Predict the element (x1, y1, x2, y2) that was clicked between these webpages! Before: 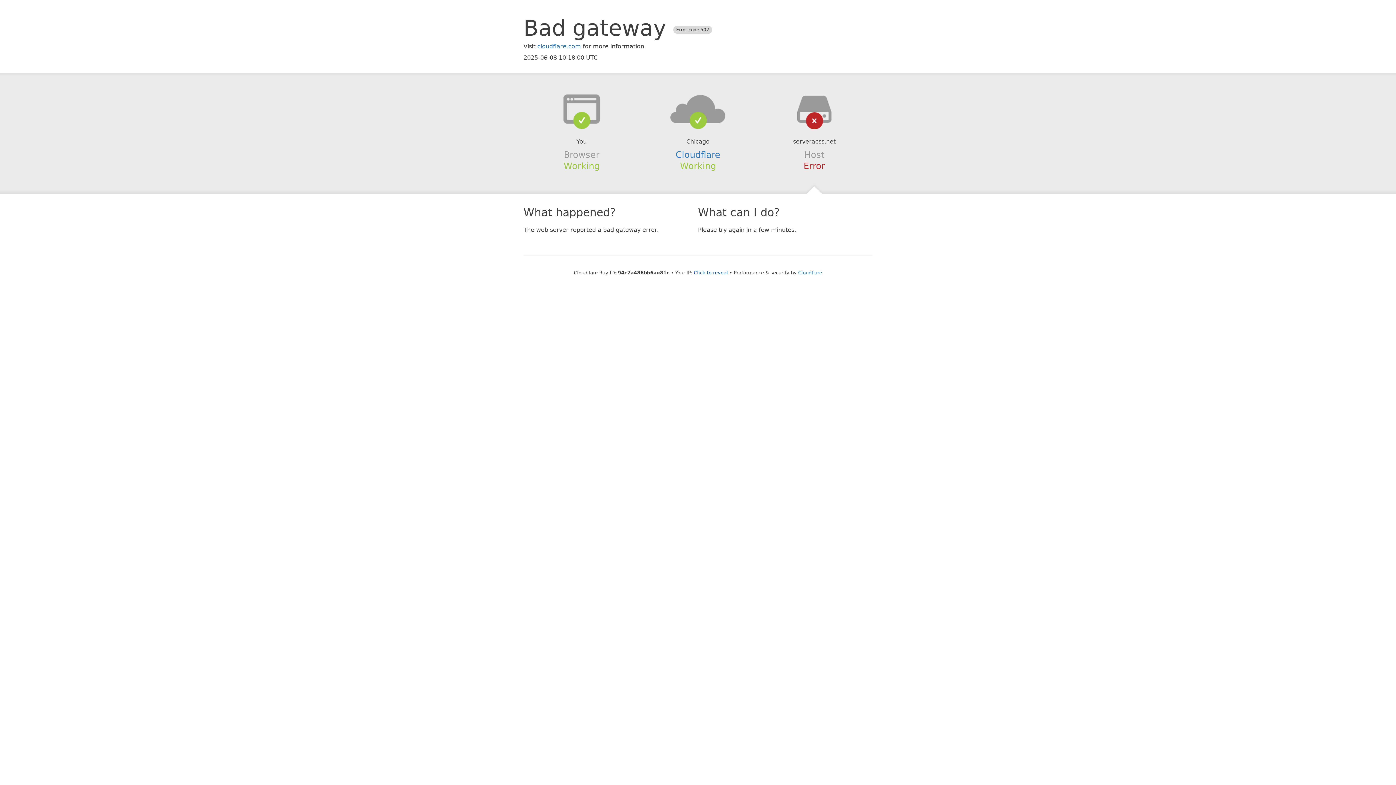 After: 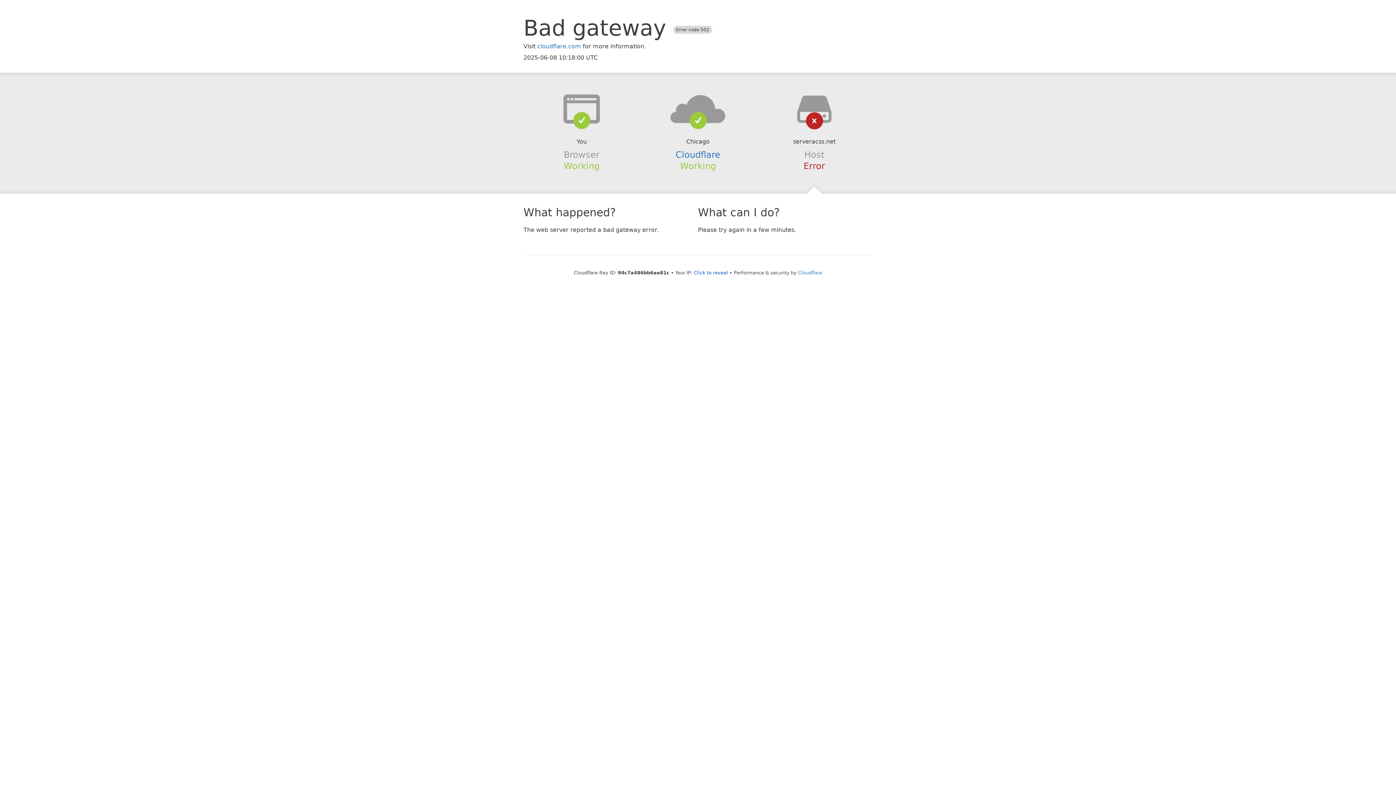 Action: bbox: (639, 94, 756, 123)